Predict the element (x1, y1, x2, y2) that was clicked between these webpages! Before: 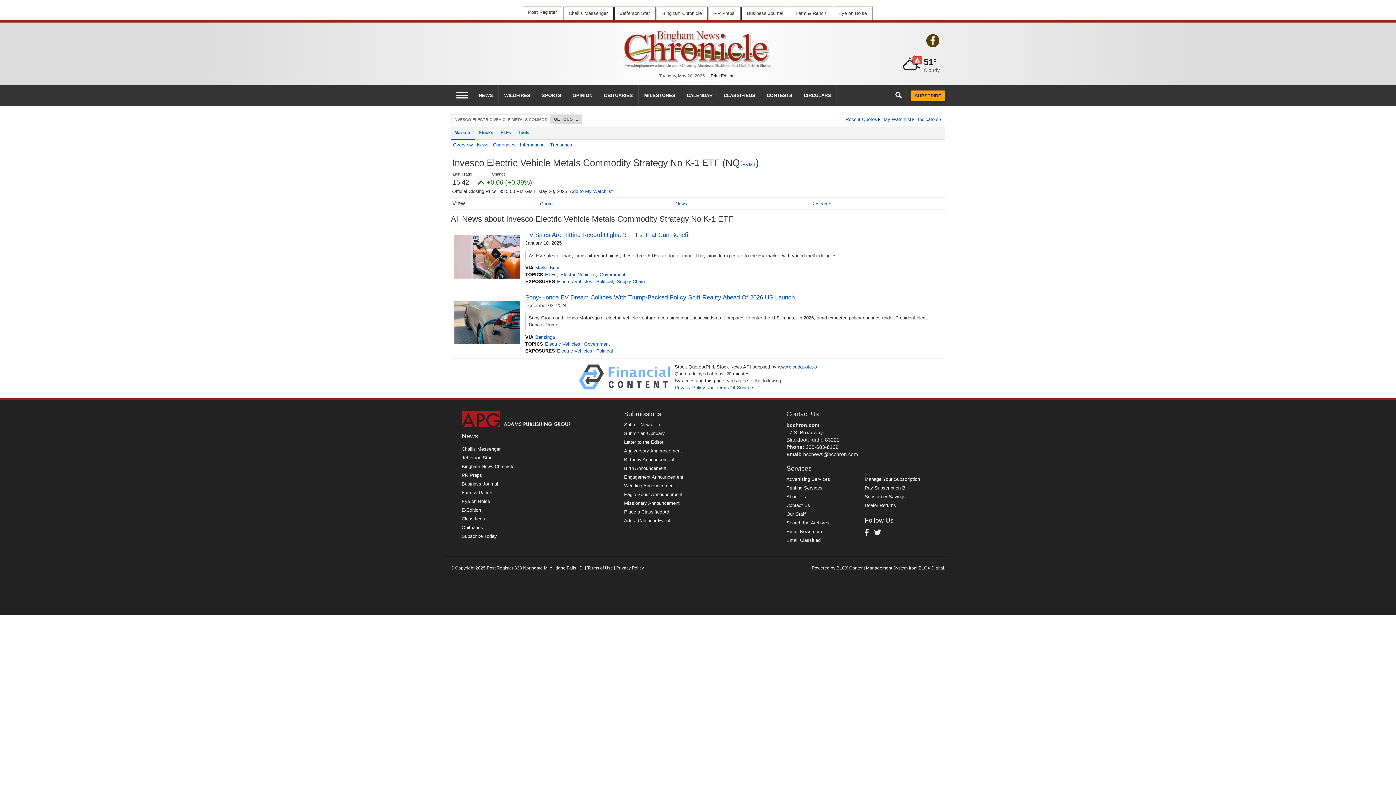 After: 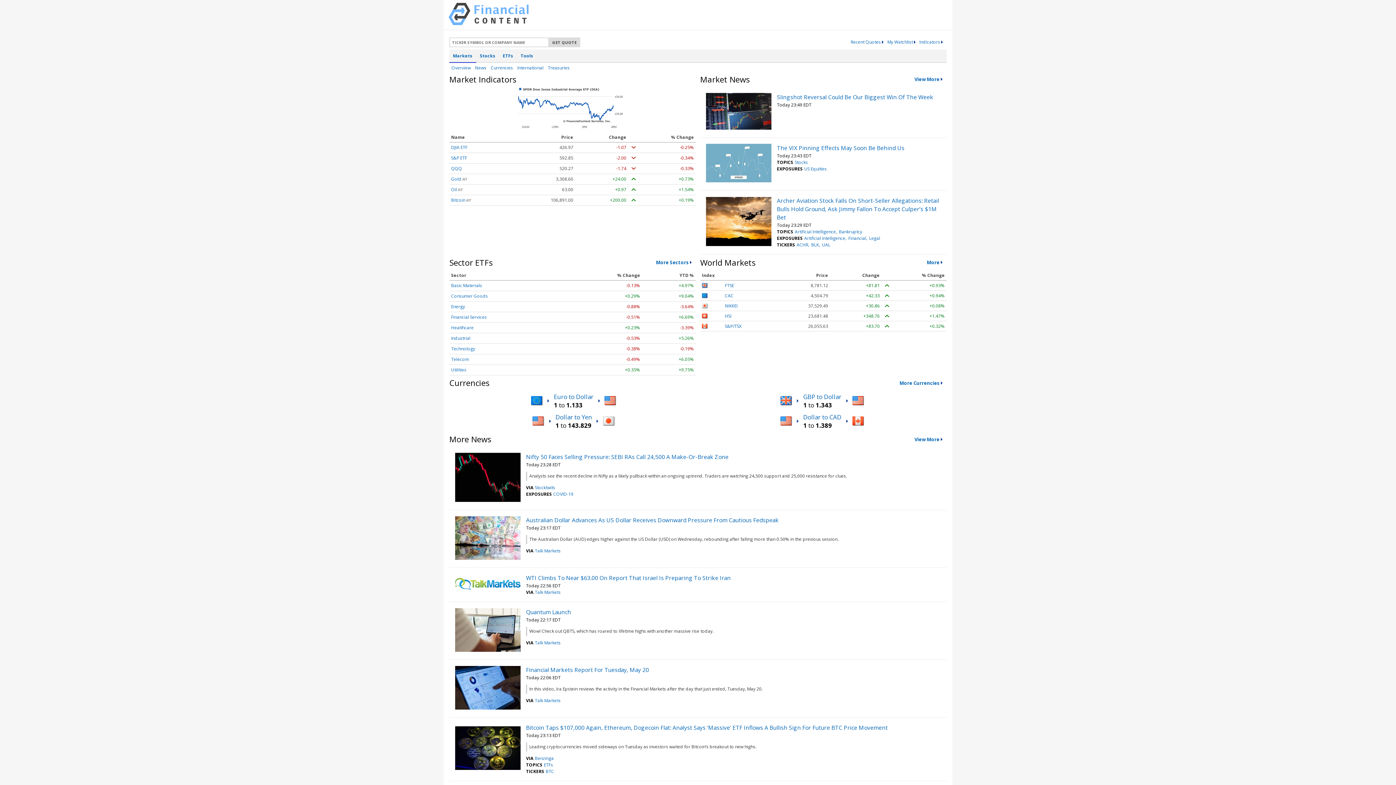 Action: bbox: (563, 6, 613, 19) label: Challis Messenger